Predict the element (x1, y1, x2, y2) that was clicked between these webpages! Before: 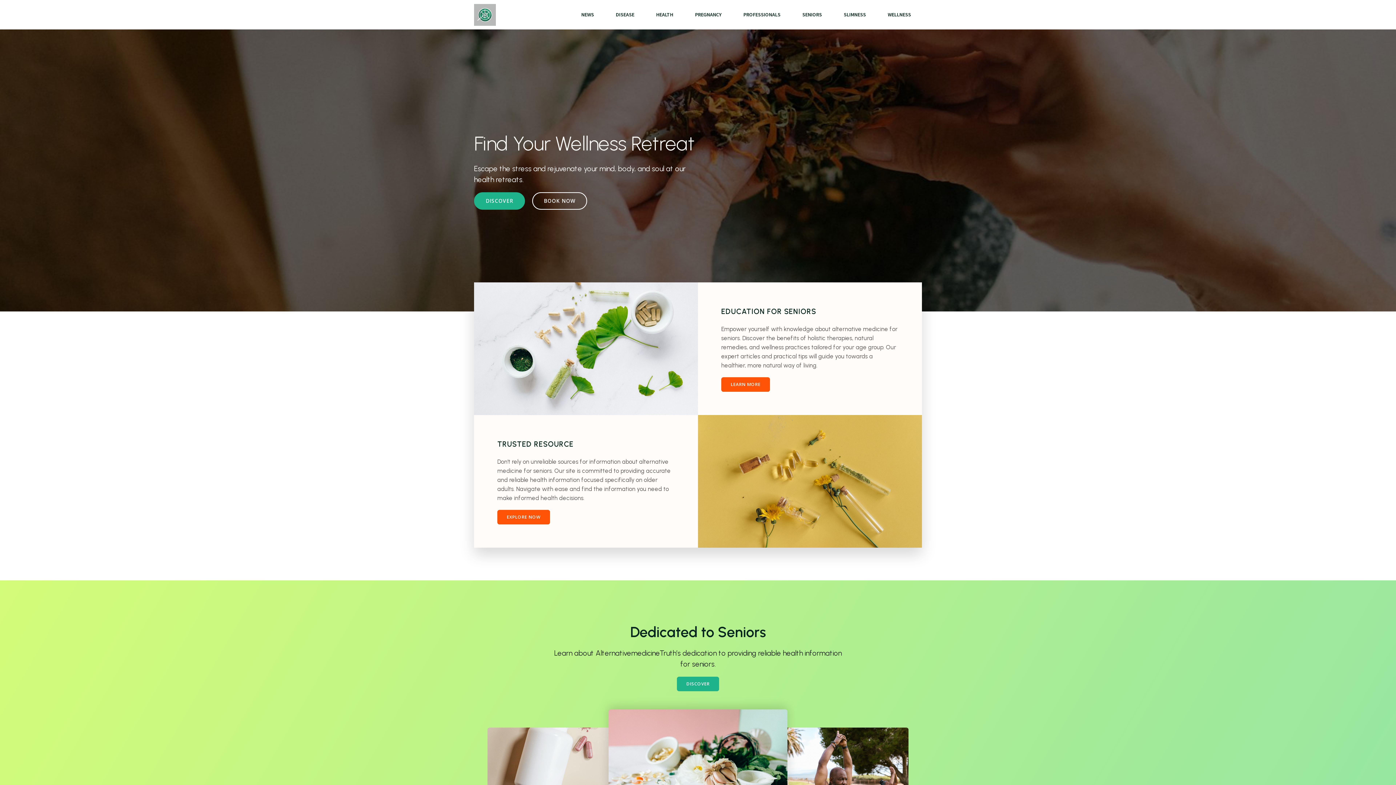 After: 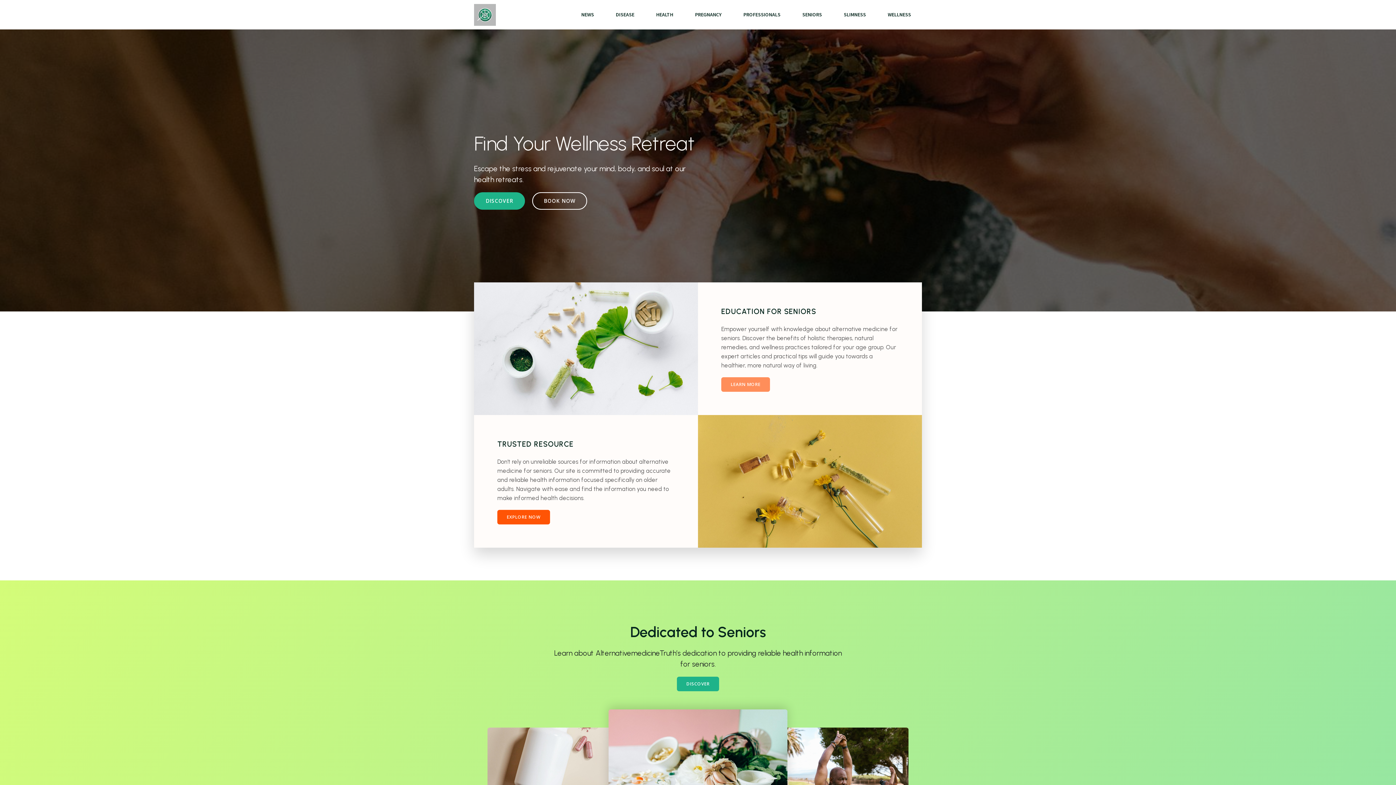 Action: label: LEARN MORE bbox: (721, 377, 770, 392)